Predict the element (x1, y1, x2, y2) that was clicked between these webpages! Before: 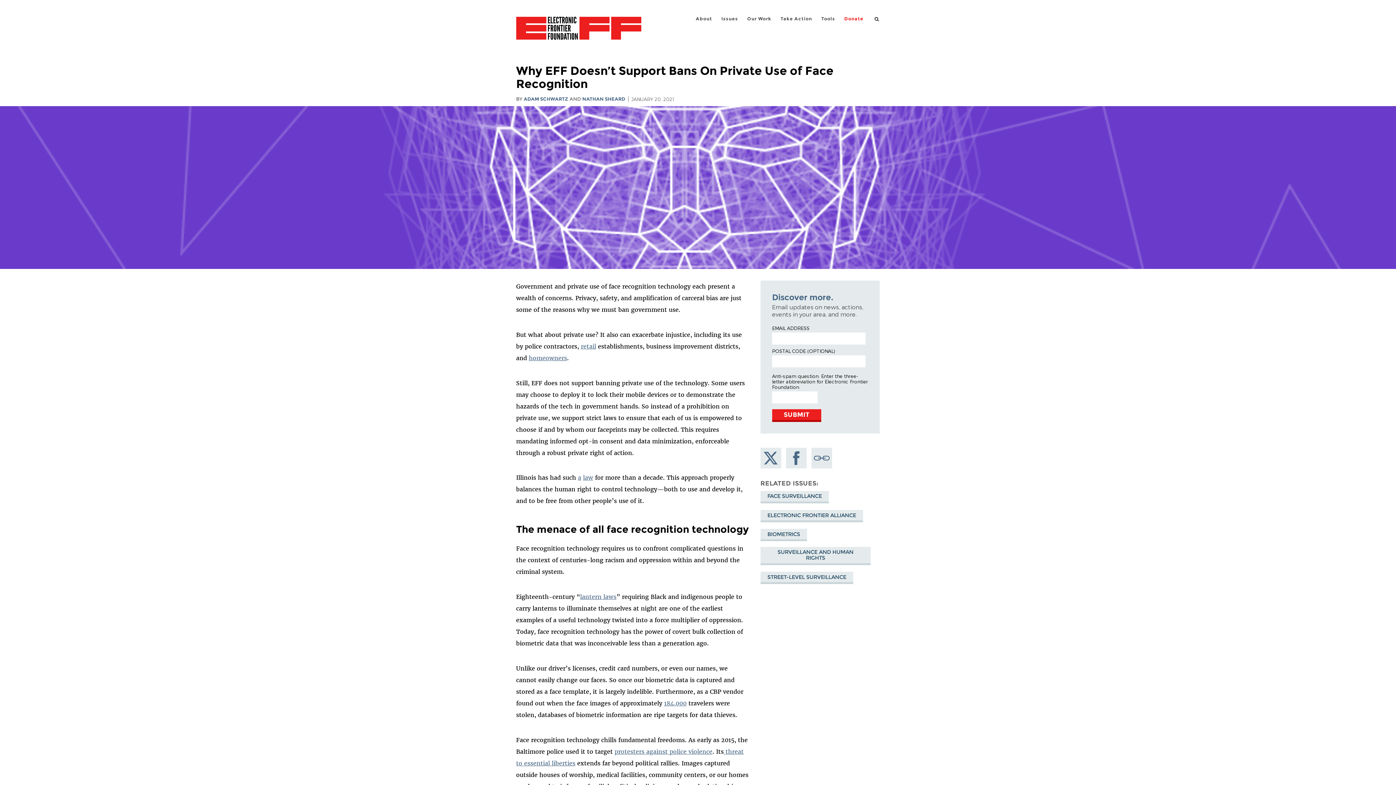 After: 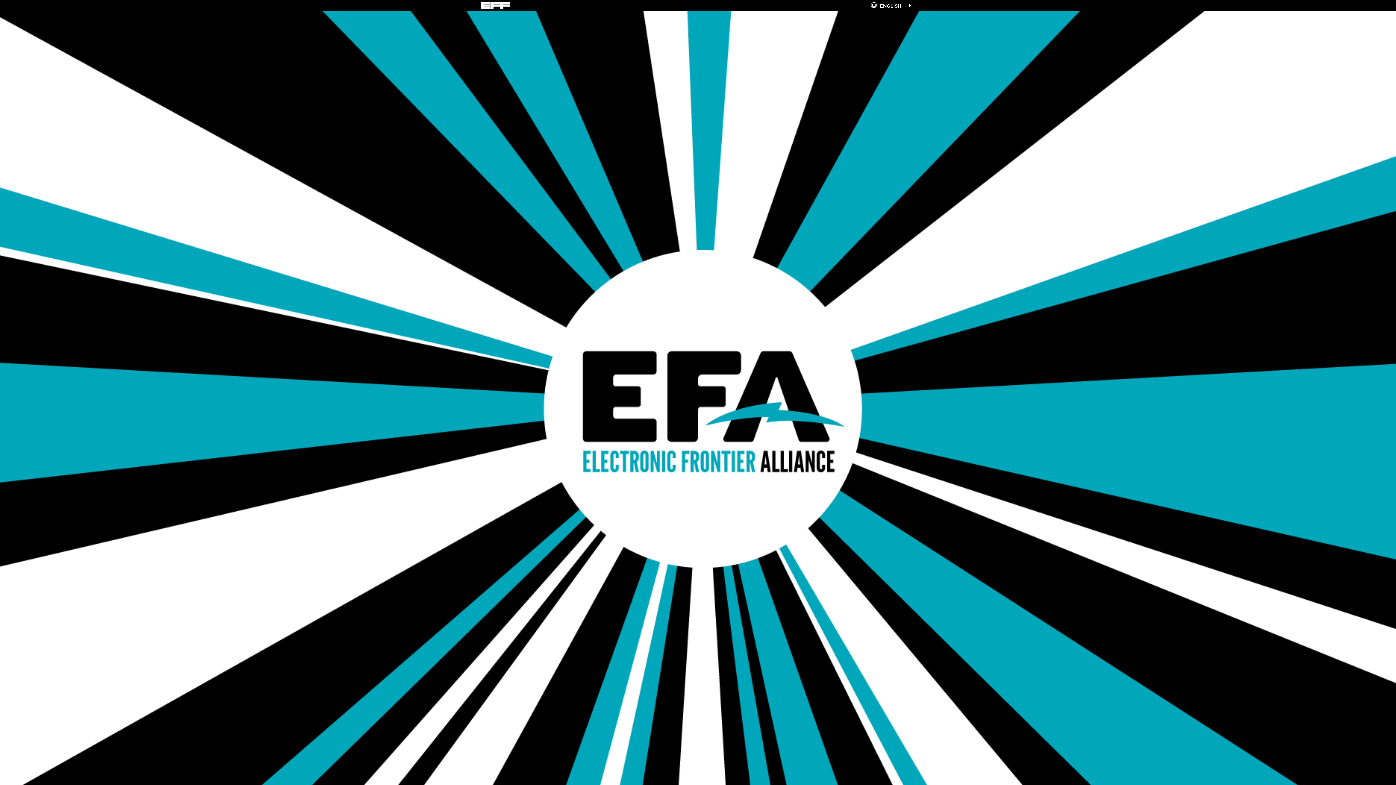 Action: label: ELECTRONIC FRONTIER ALLIANCE bbox: (760, 510, 863, 522)